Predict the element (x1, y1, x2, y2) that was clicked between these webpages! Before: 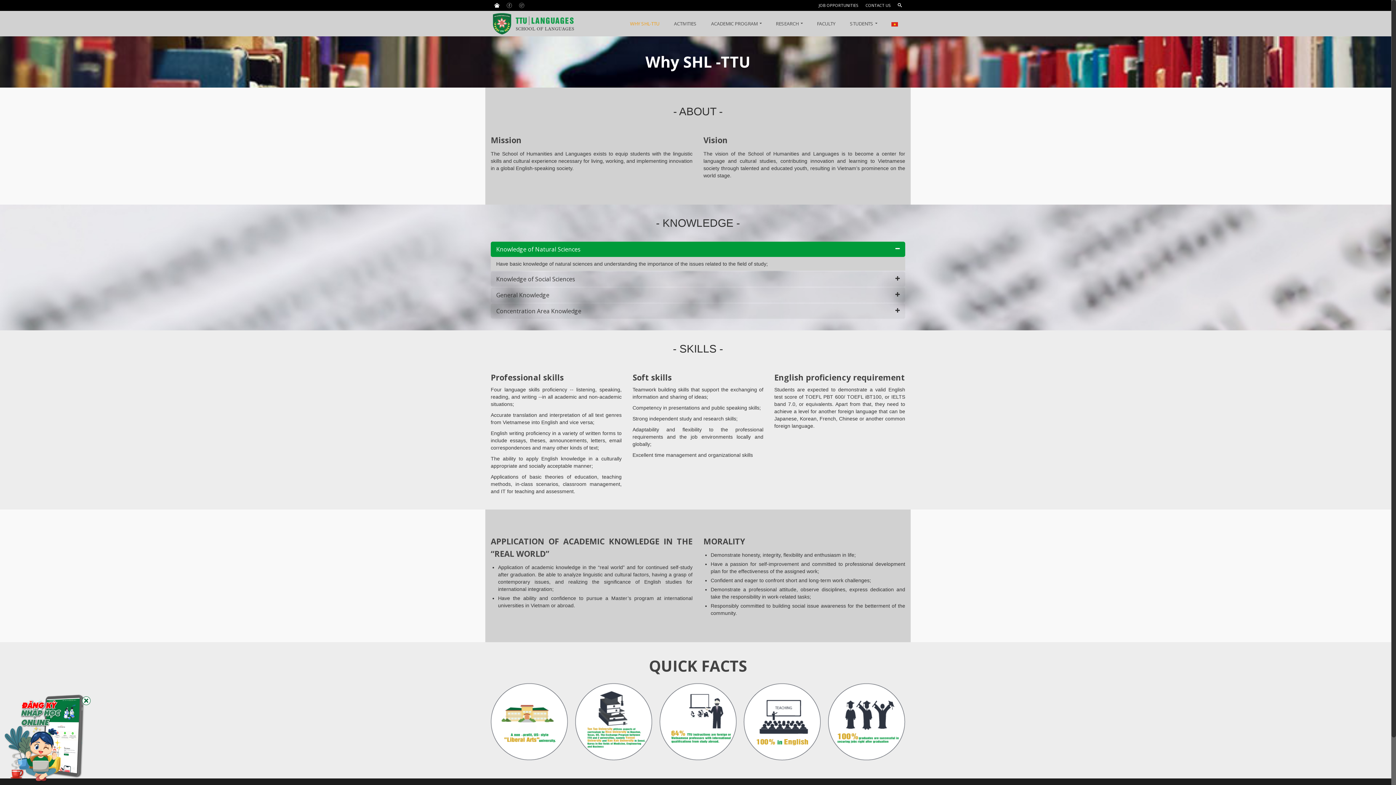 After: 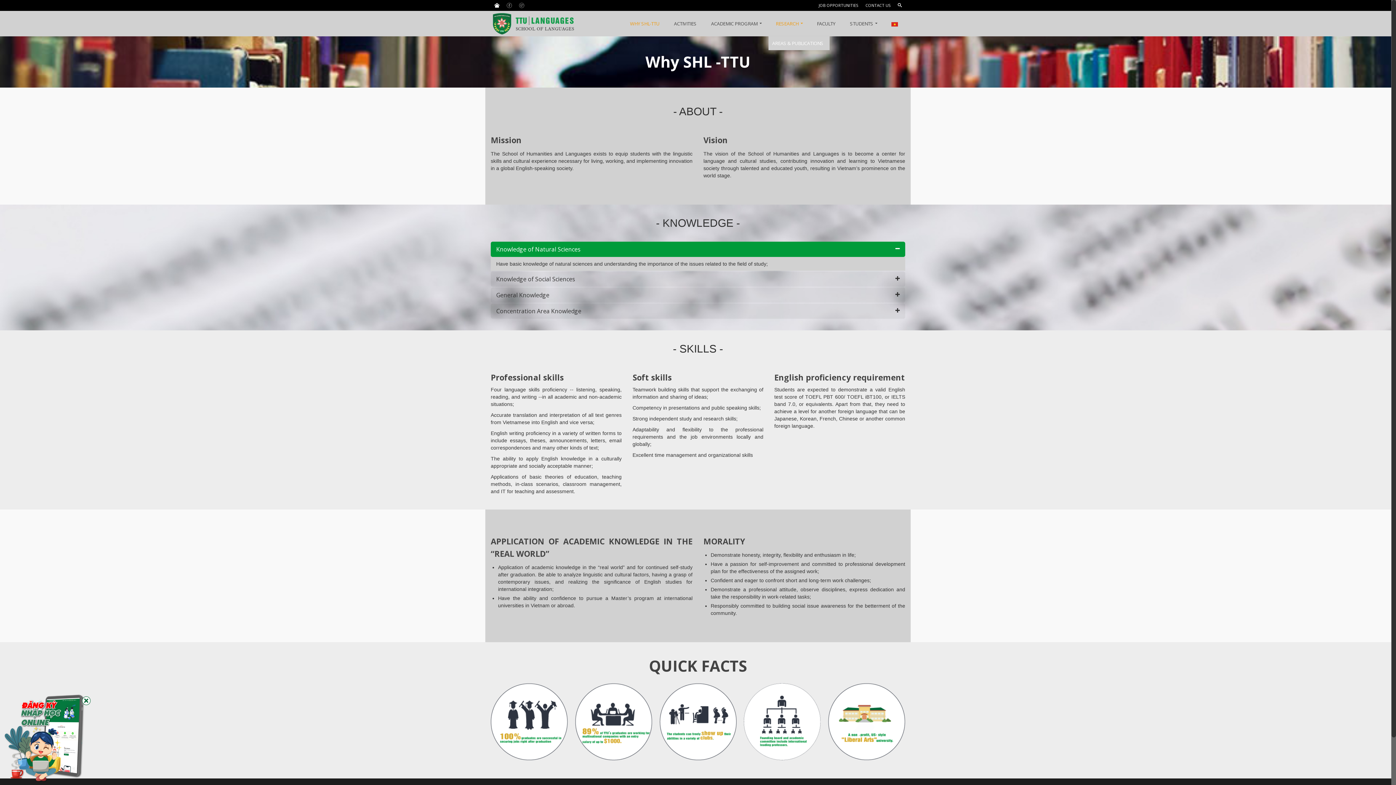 Action: label: RESEARCH bbox: (768, 10, 809, 36)